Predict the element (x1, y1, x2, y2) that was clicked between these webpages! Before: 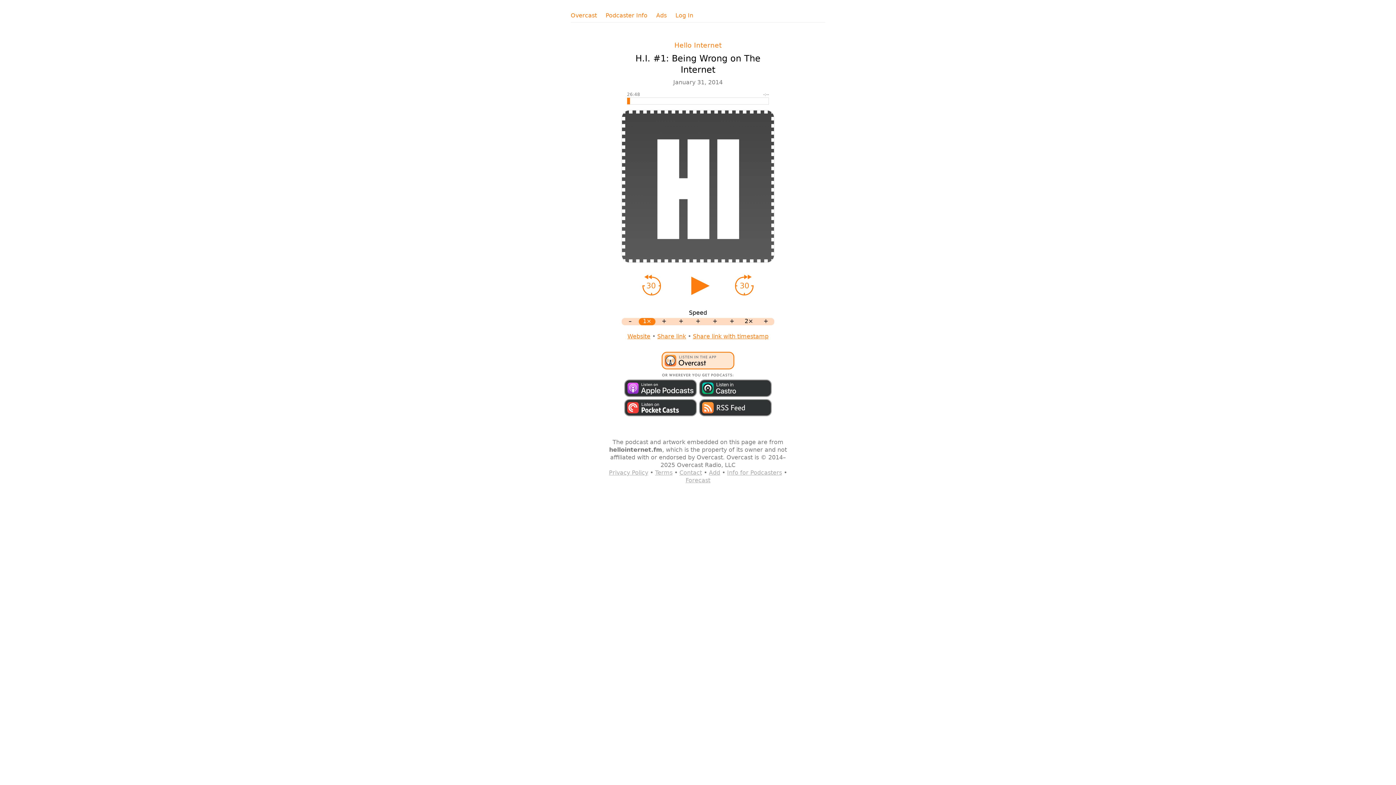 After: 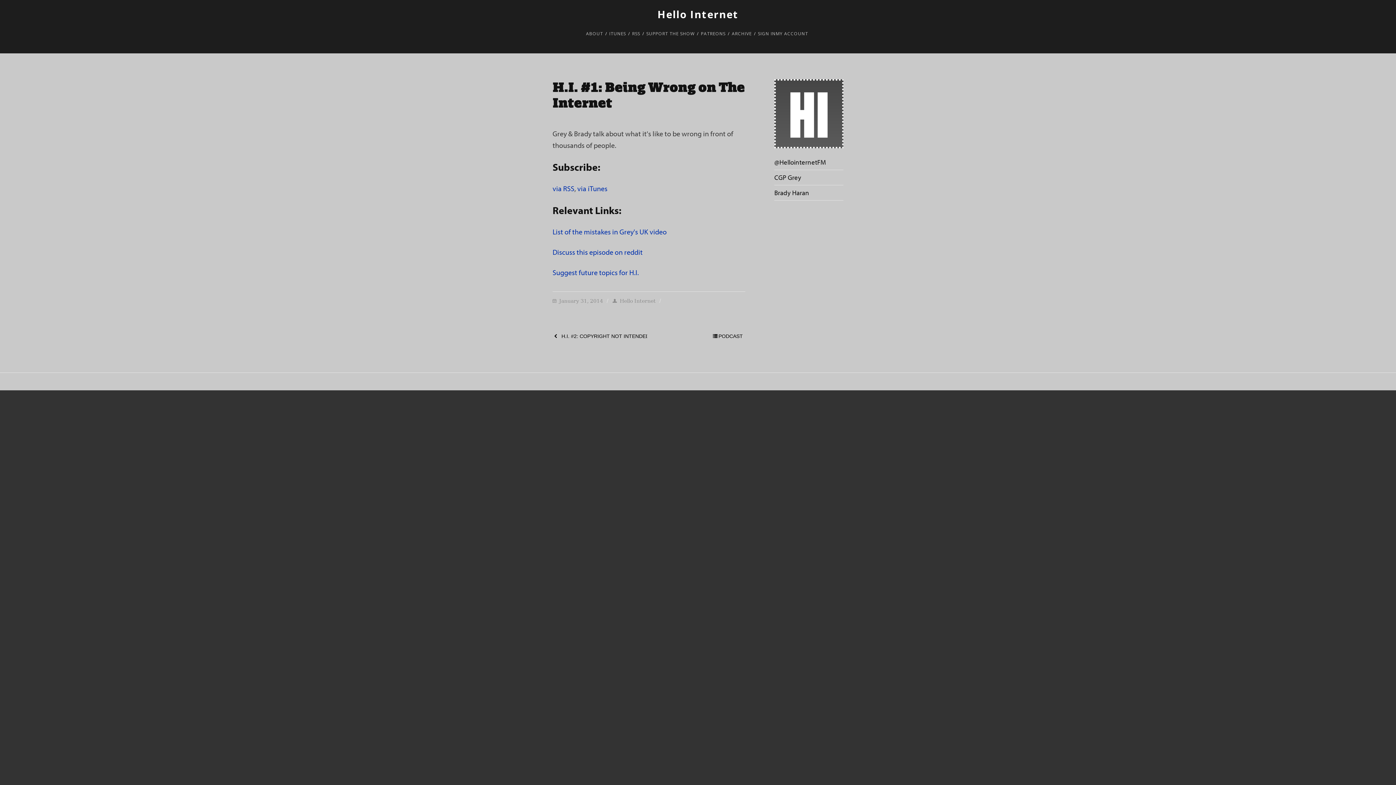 Action: bbox: (674, 41, 721, 48) label: Hello Internet